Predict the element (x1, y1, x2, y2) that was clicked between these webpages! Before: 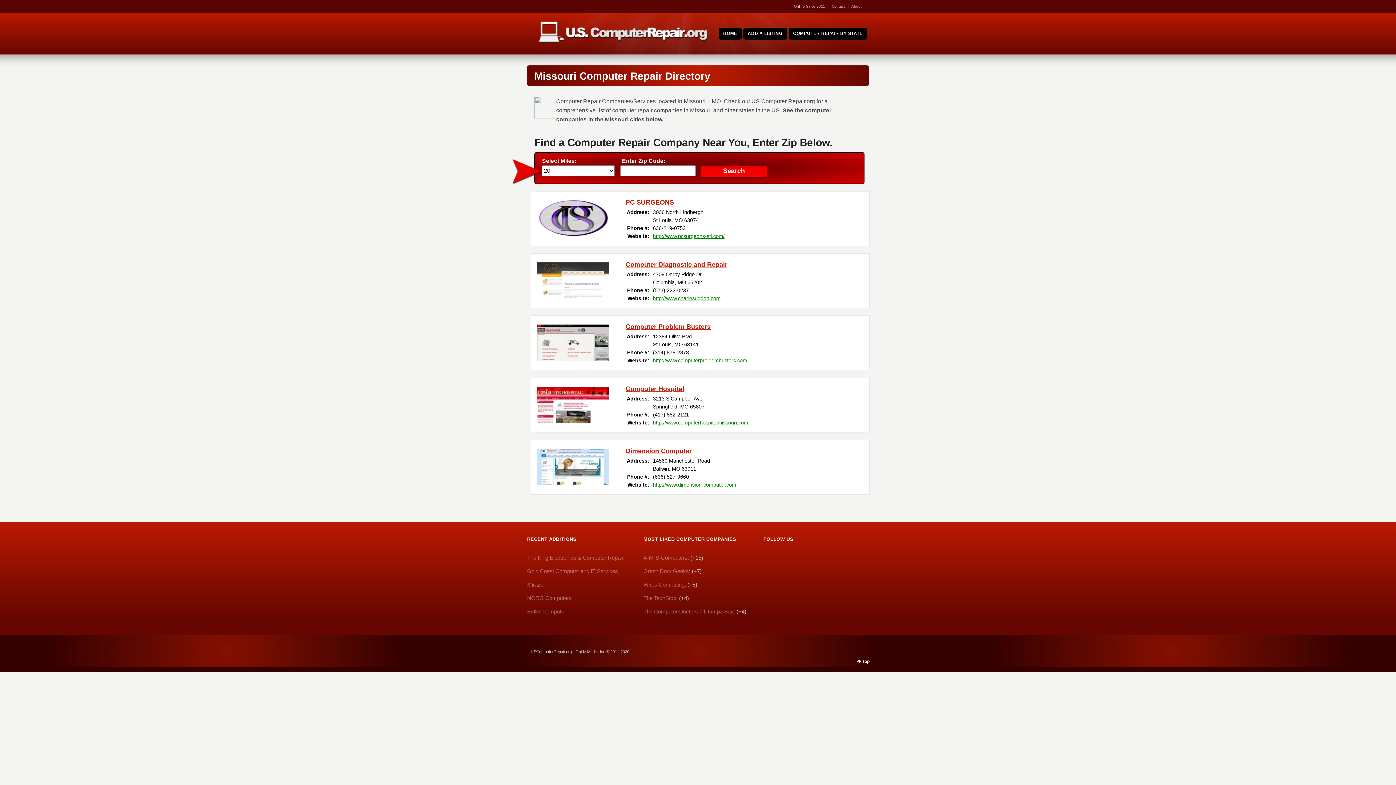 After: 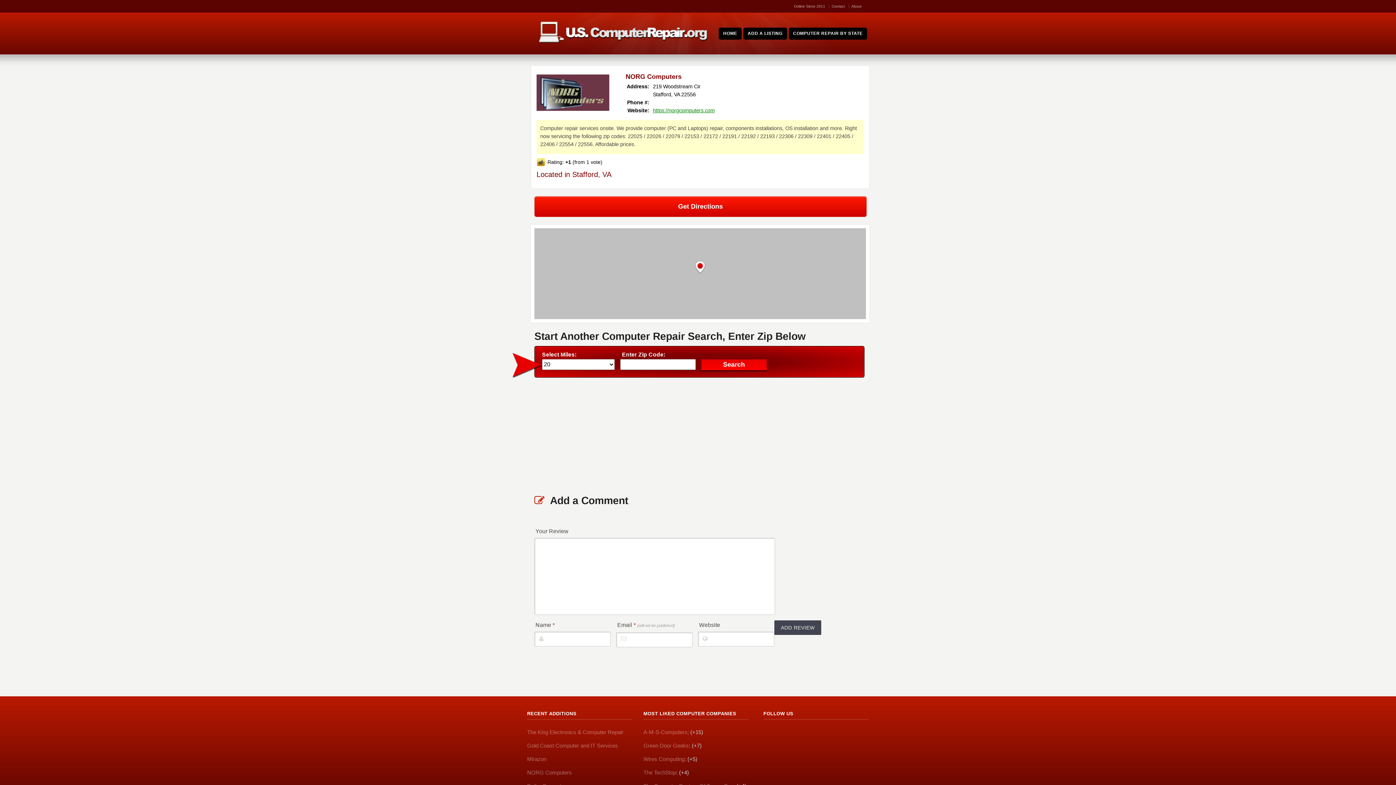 Action: bbox: (527, 595, 572, 601) label: NORG Computers